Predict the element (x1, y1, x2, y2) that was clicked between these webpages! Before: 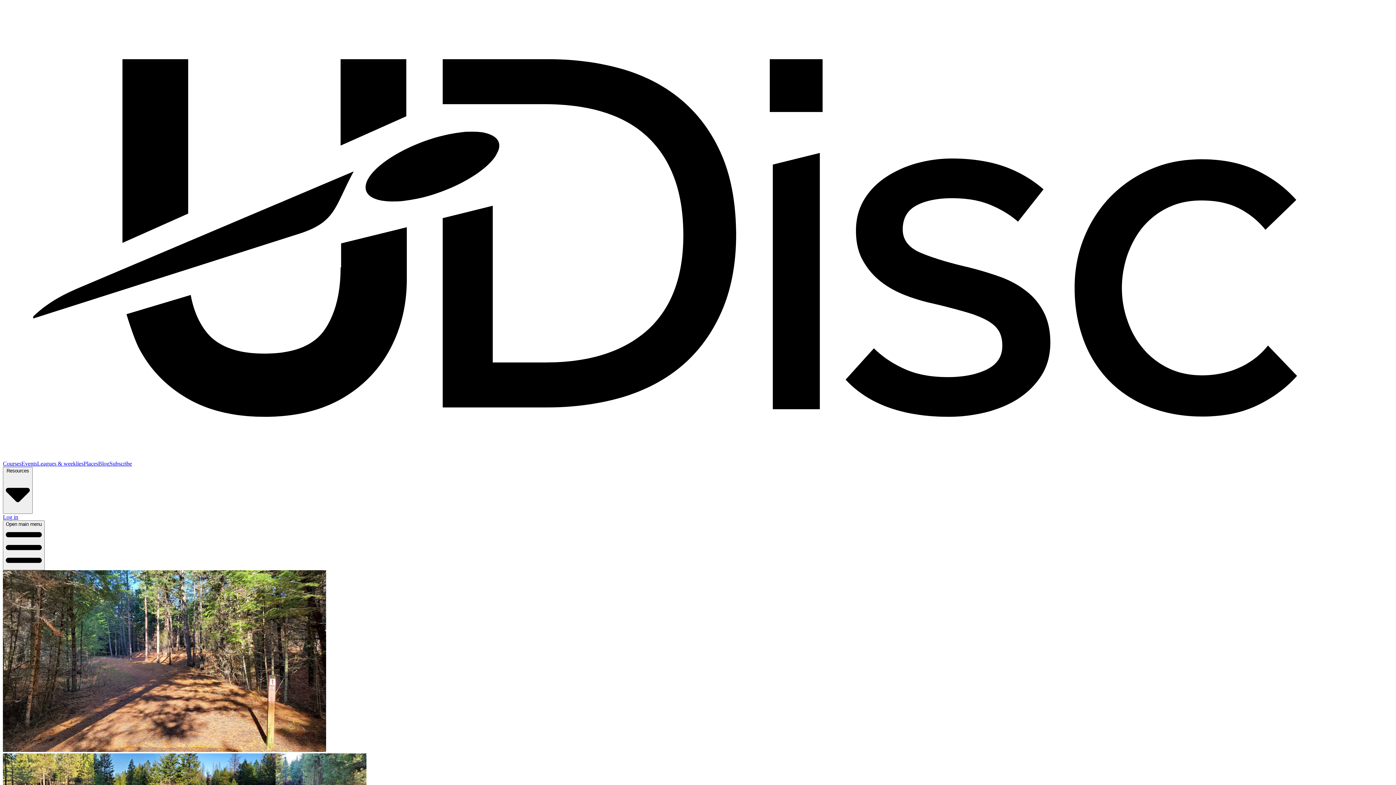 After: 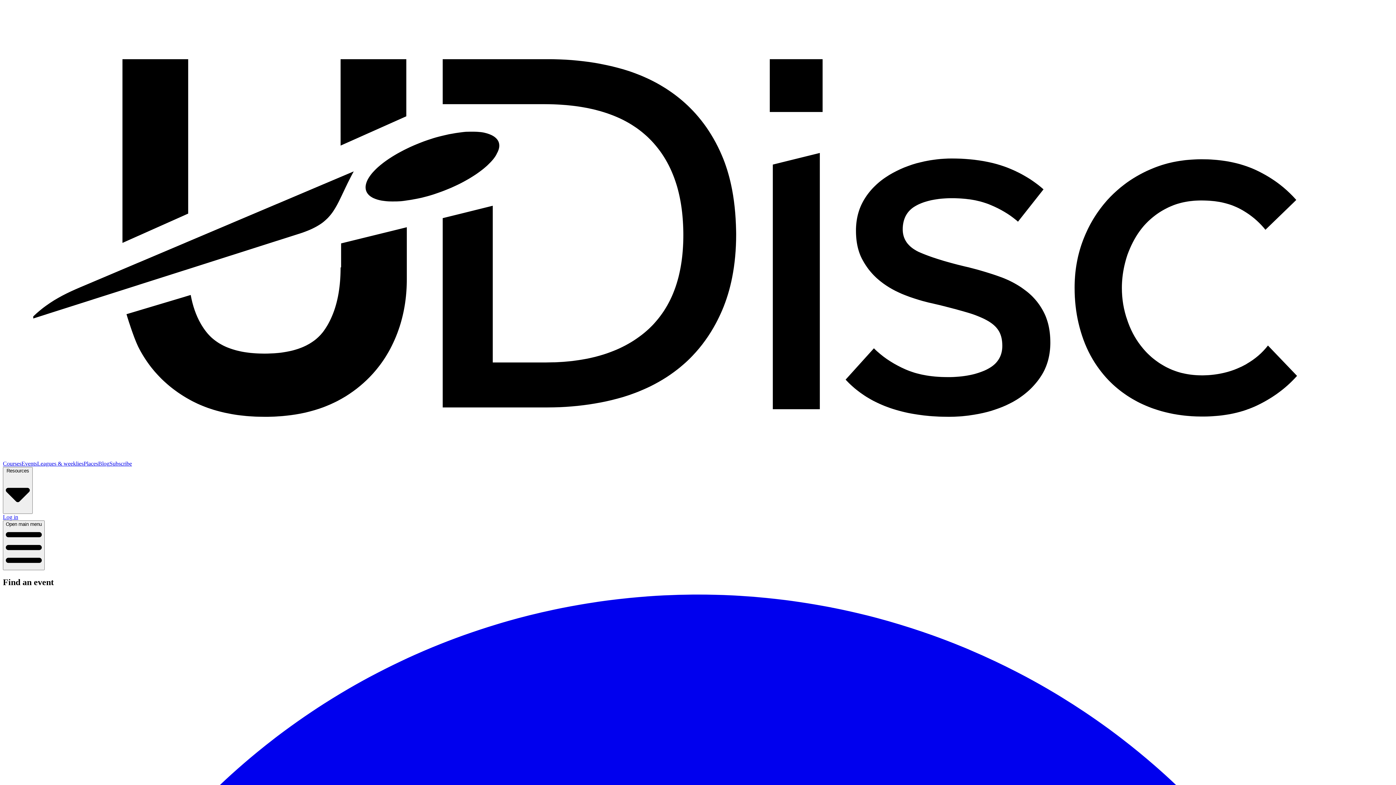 Action: label: Events bbox: (21, 460, 37, 466)